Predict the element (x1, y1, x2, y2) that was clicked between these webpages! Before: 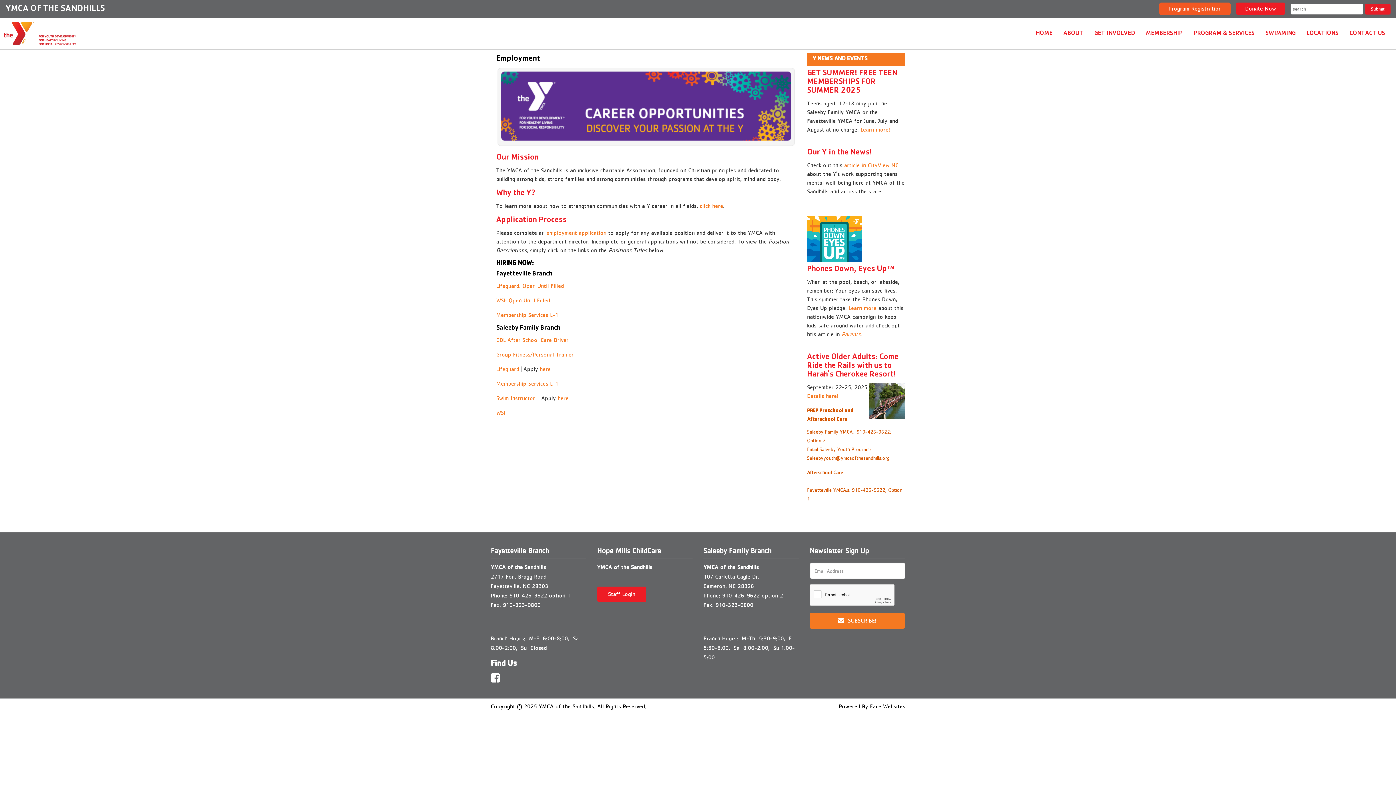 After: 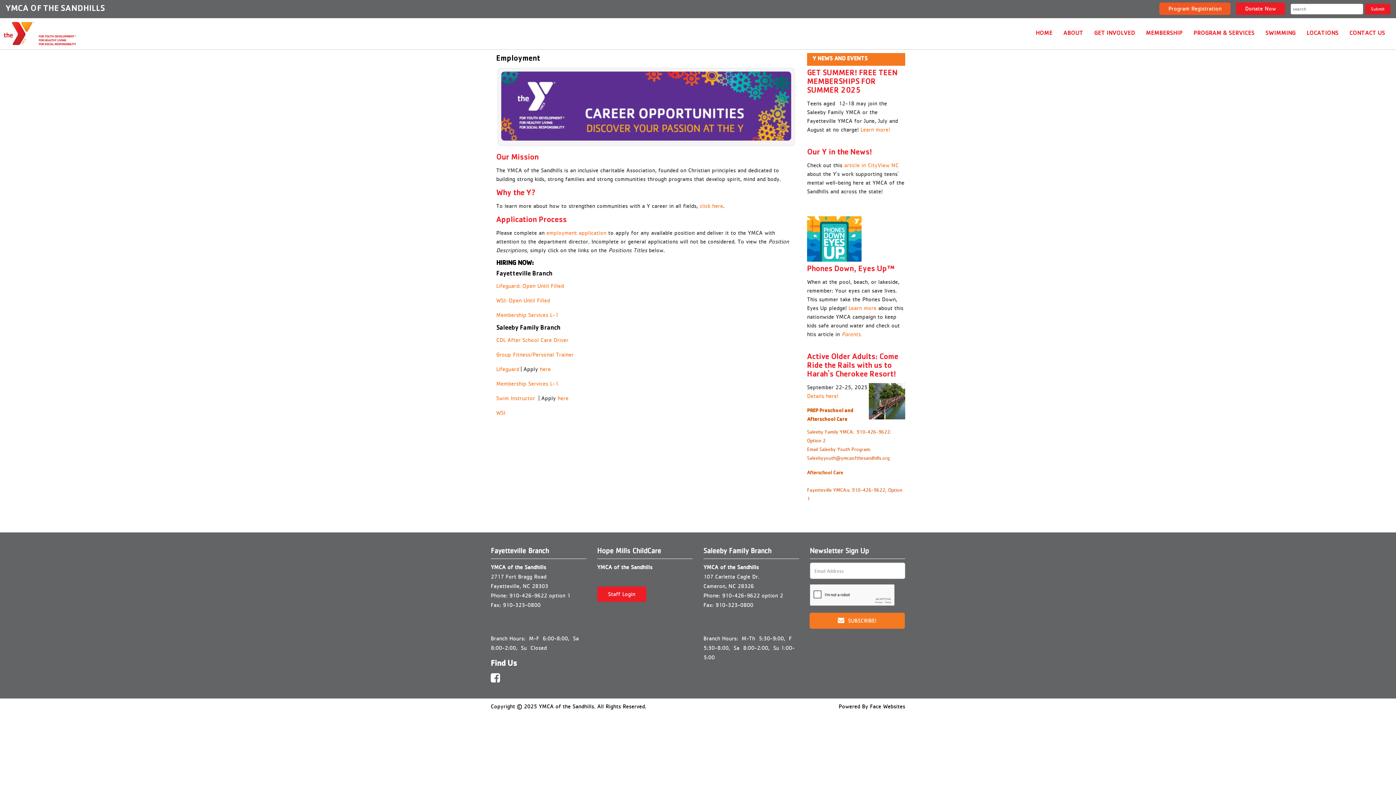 Action: bbox: (496, 297, 550, 304) label: WSI: Open Until Filled